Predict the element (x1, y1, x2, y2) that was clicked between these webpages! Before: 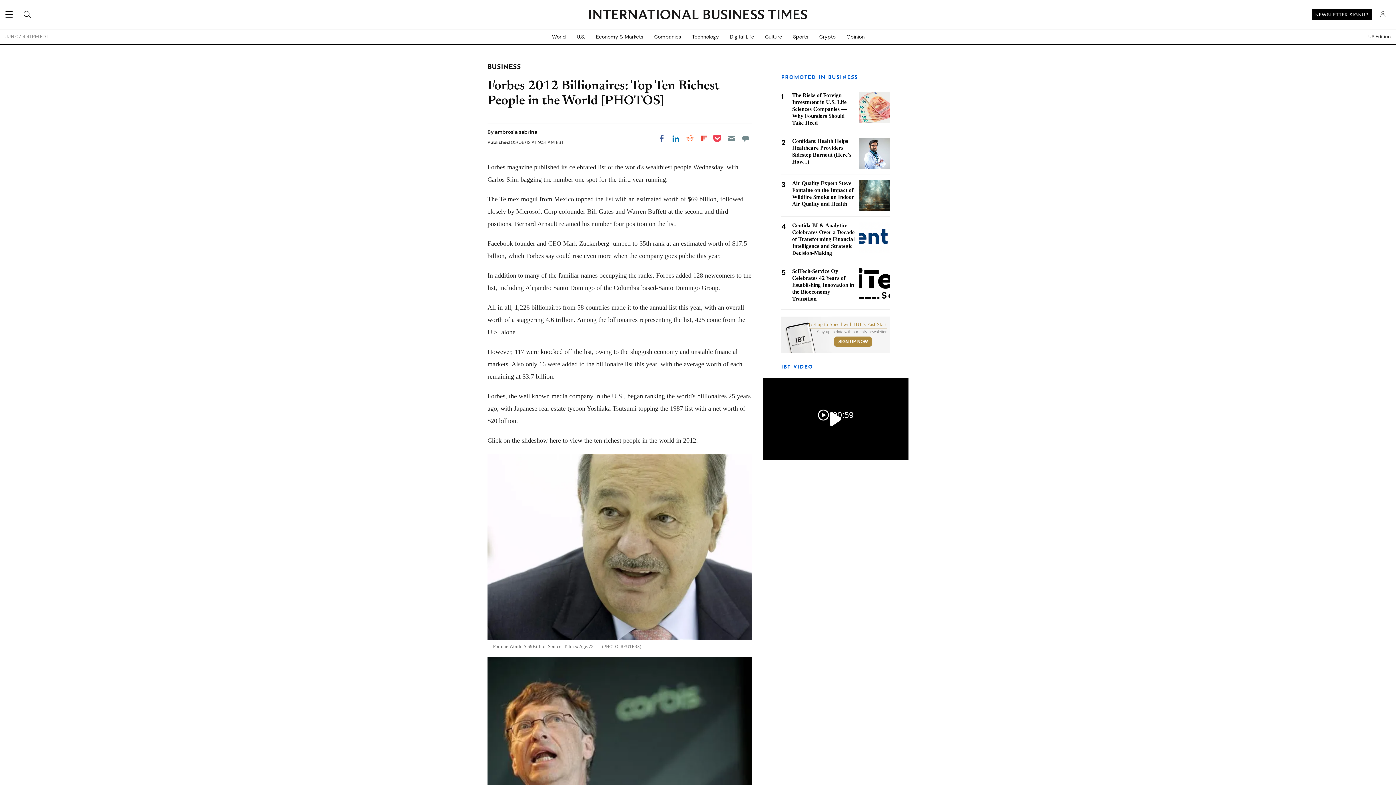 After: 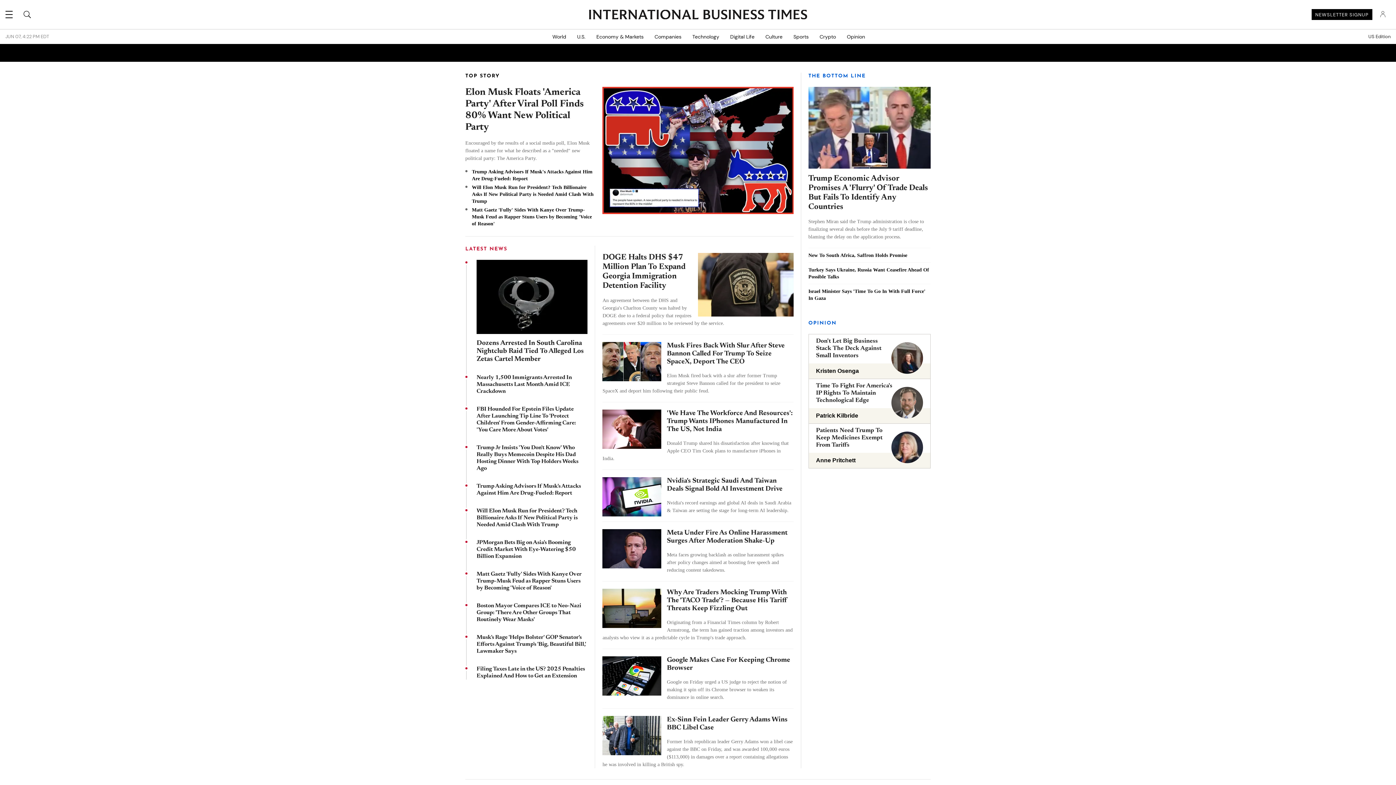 Action: bbox: (589, 9, 807, 20) label: INTERNATIONAL BUSINESS TIMES